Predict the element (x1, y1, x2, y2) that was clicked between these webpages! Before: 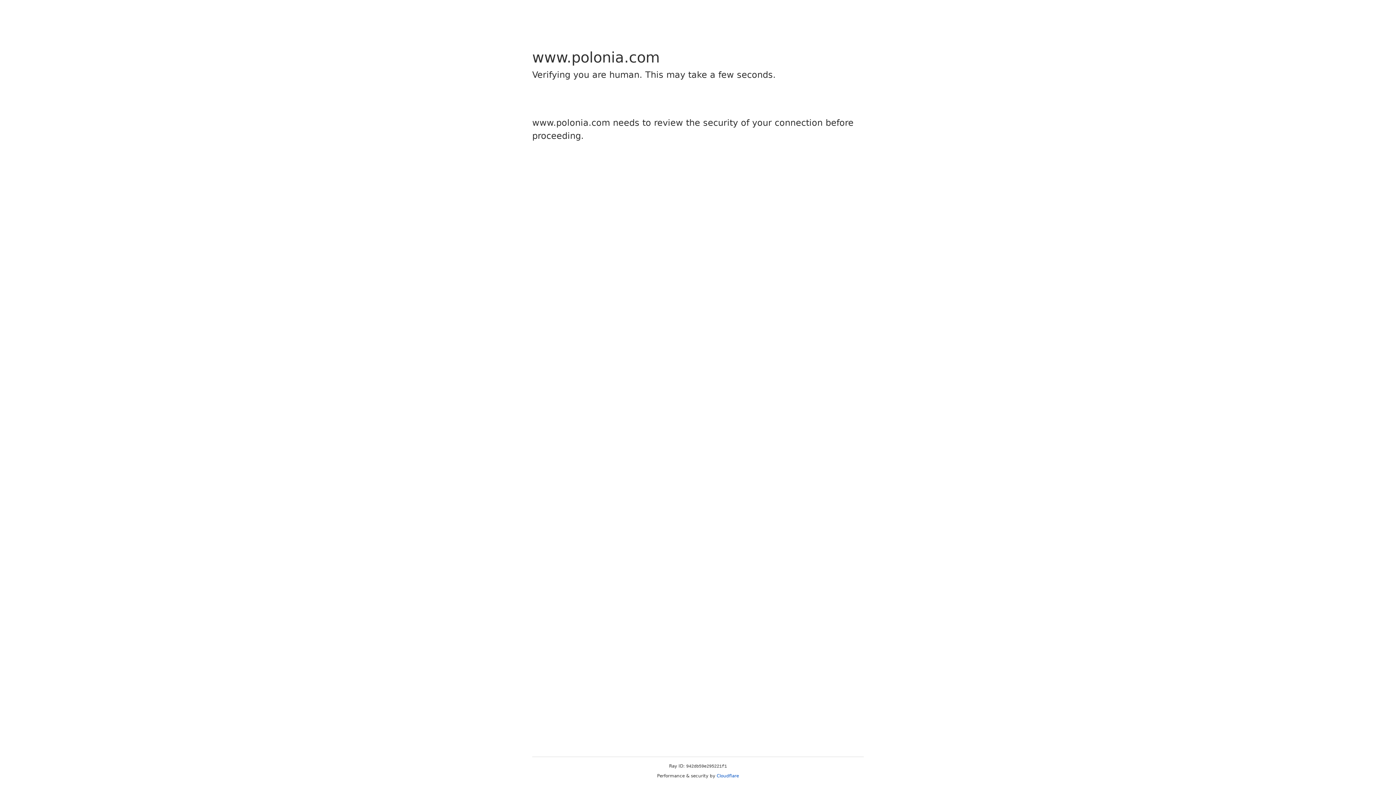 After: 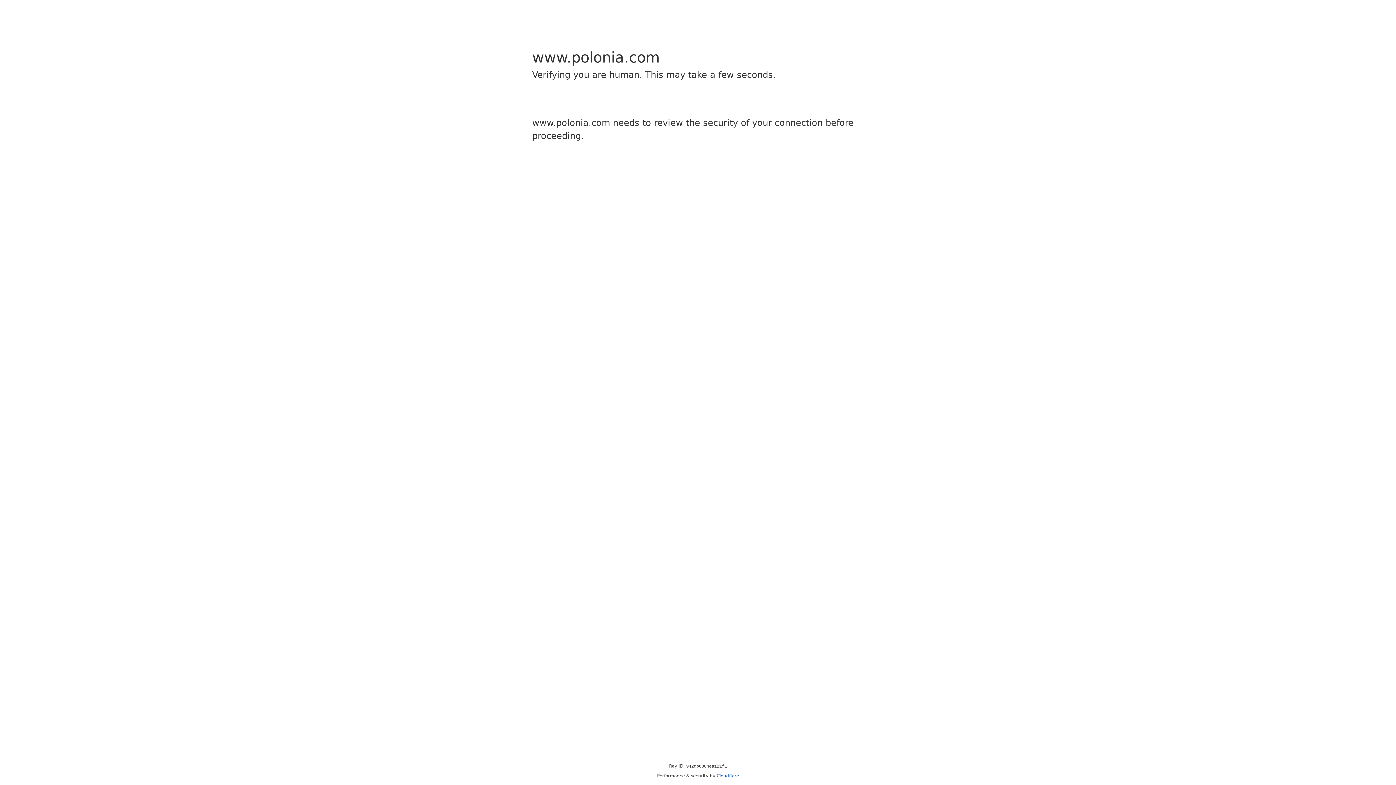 Action: label: Cloudflare bbox: (716, 773, 739, 778)